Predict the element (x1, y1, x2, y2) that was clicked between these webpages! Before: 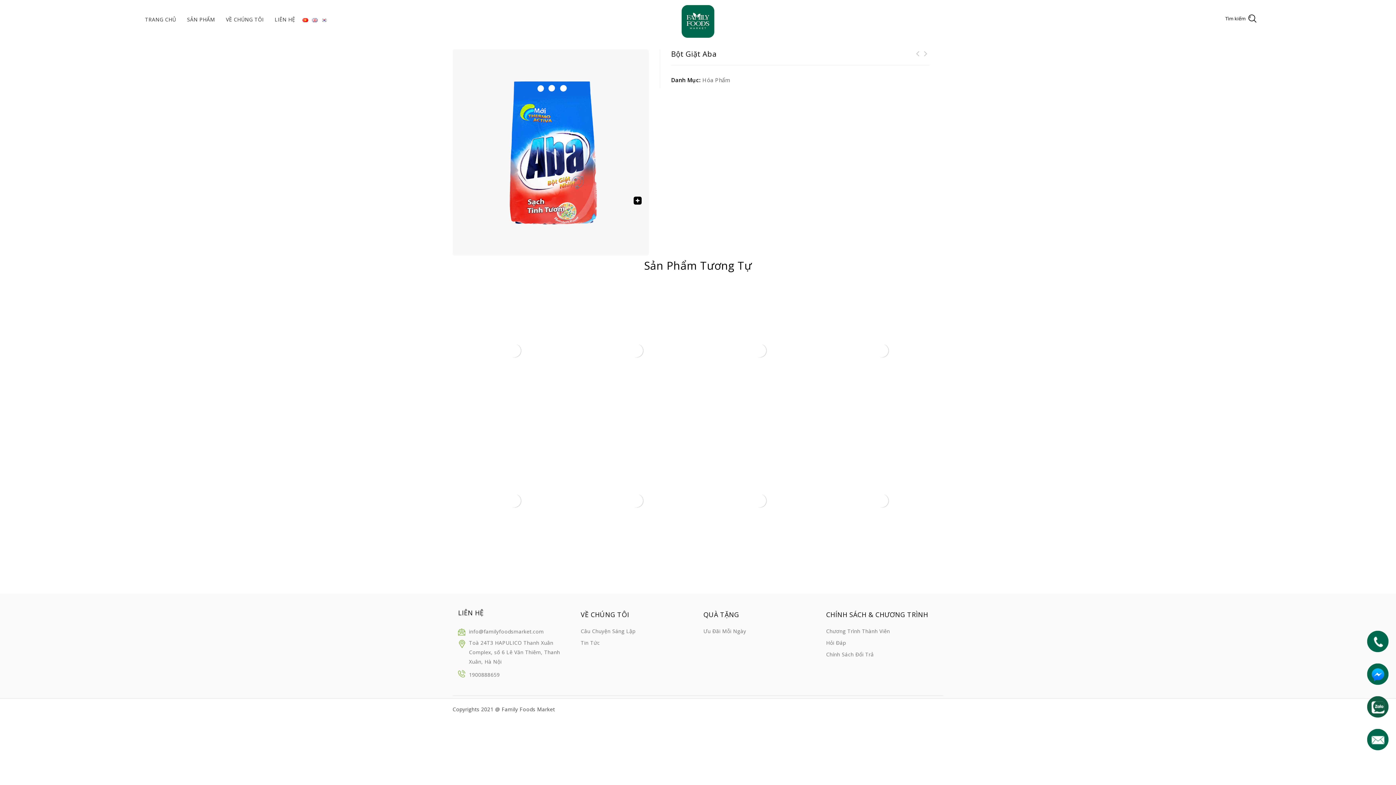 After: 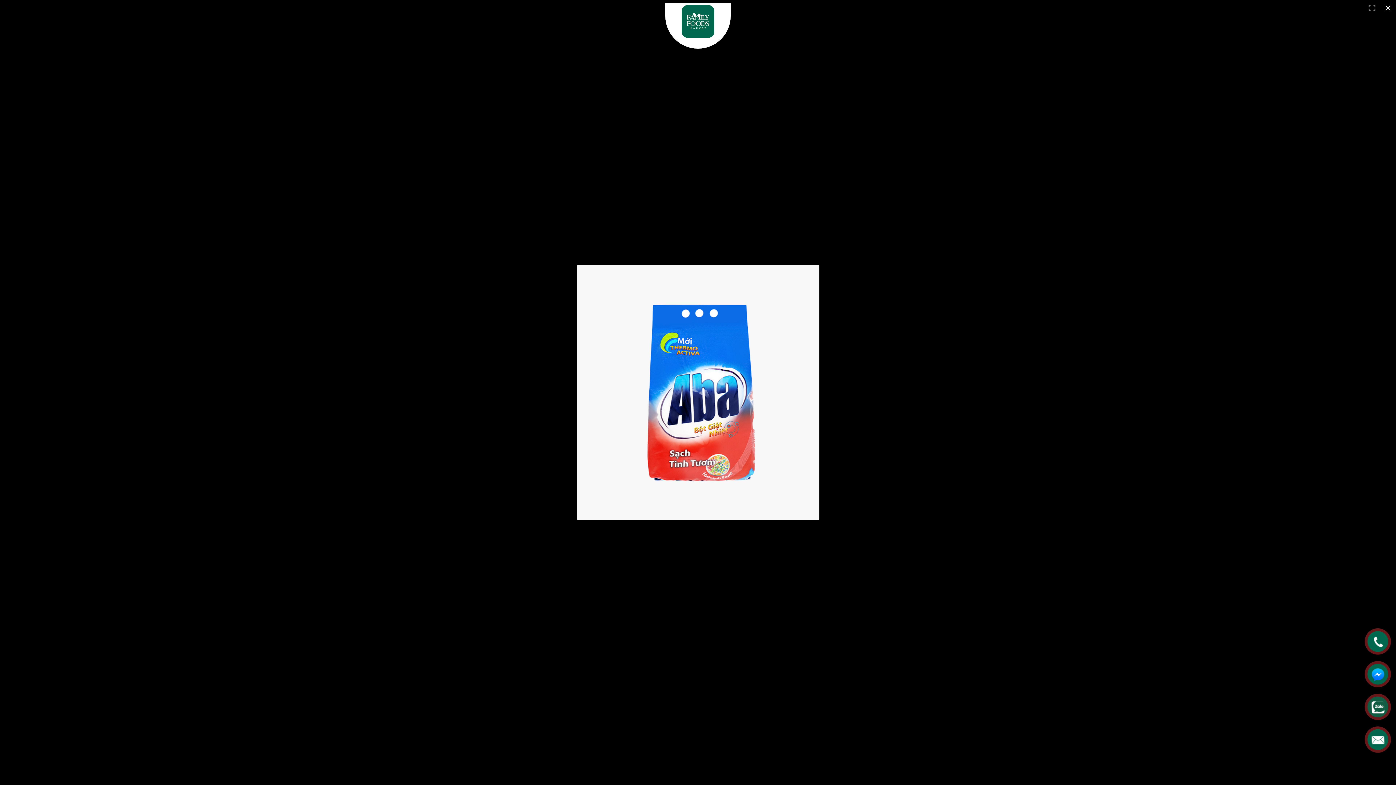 Action: bbox: (633, 196, 641, 204) label: Xem thư viện ảnh toàn màn hình